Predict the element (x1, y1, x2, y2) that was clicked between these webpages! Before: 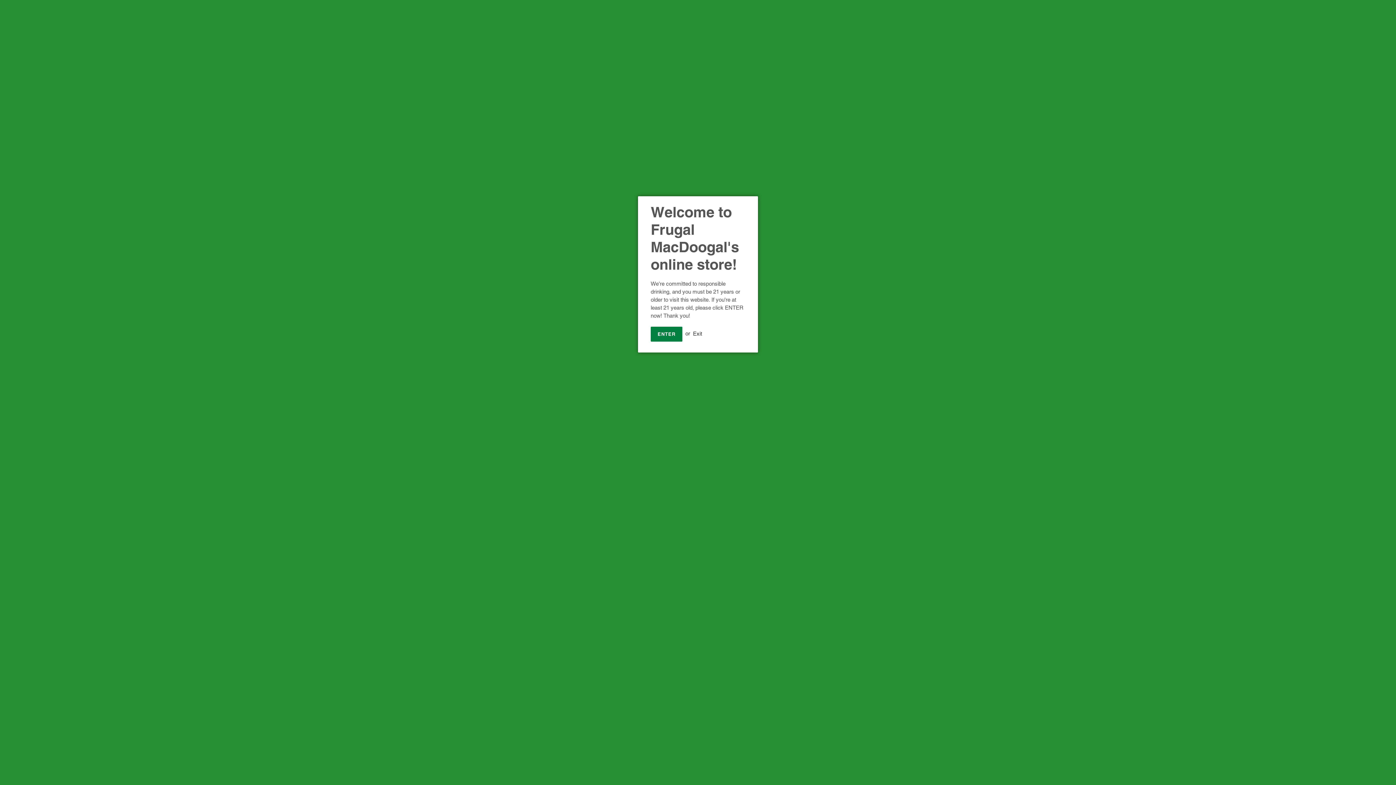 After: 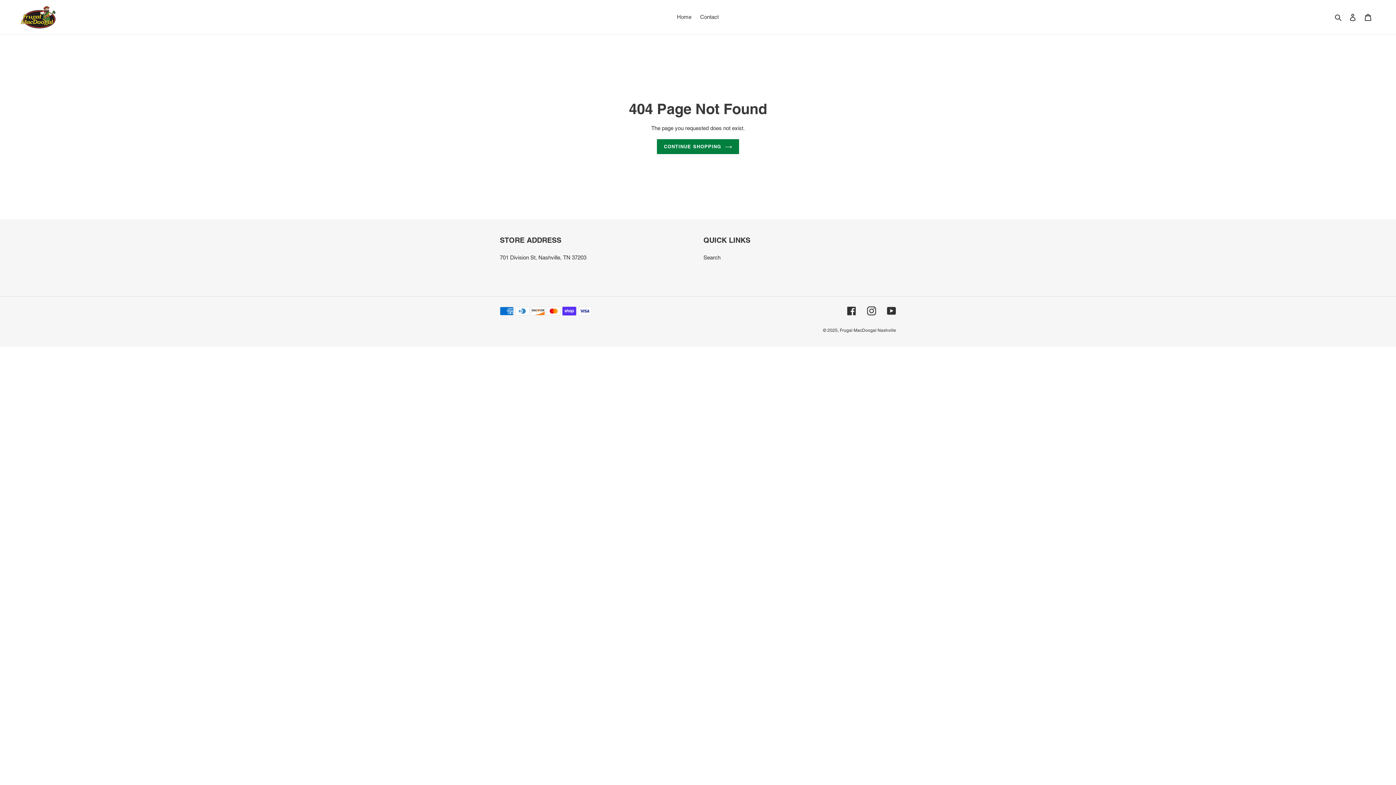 Action: label: ENTER bbox: (650, 326, 682, 341)